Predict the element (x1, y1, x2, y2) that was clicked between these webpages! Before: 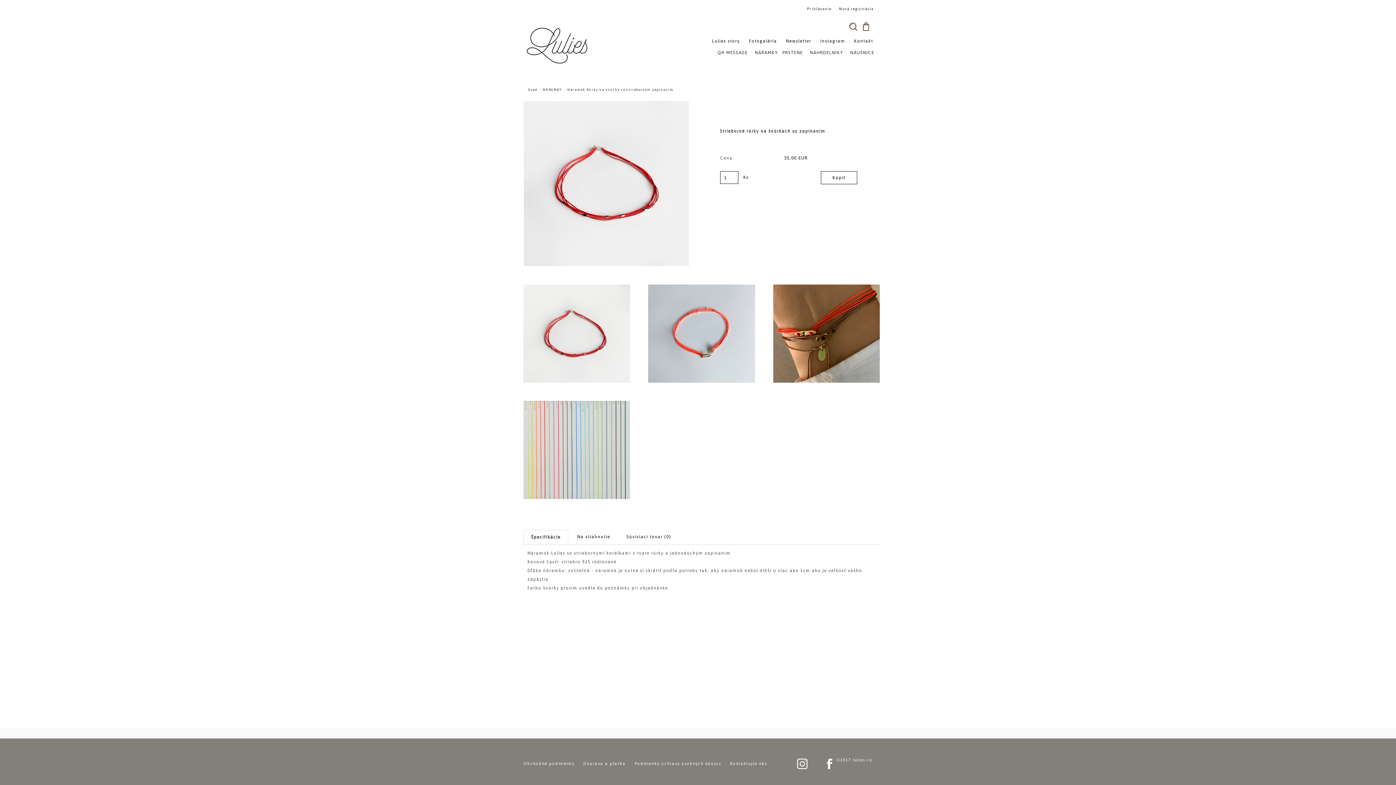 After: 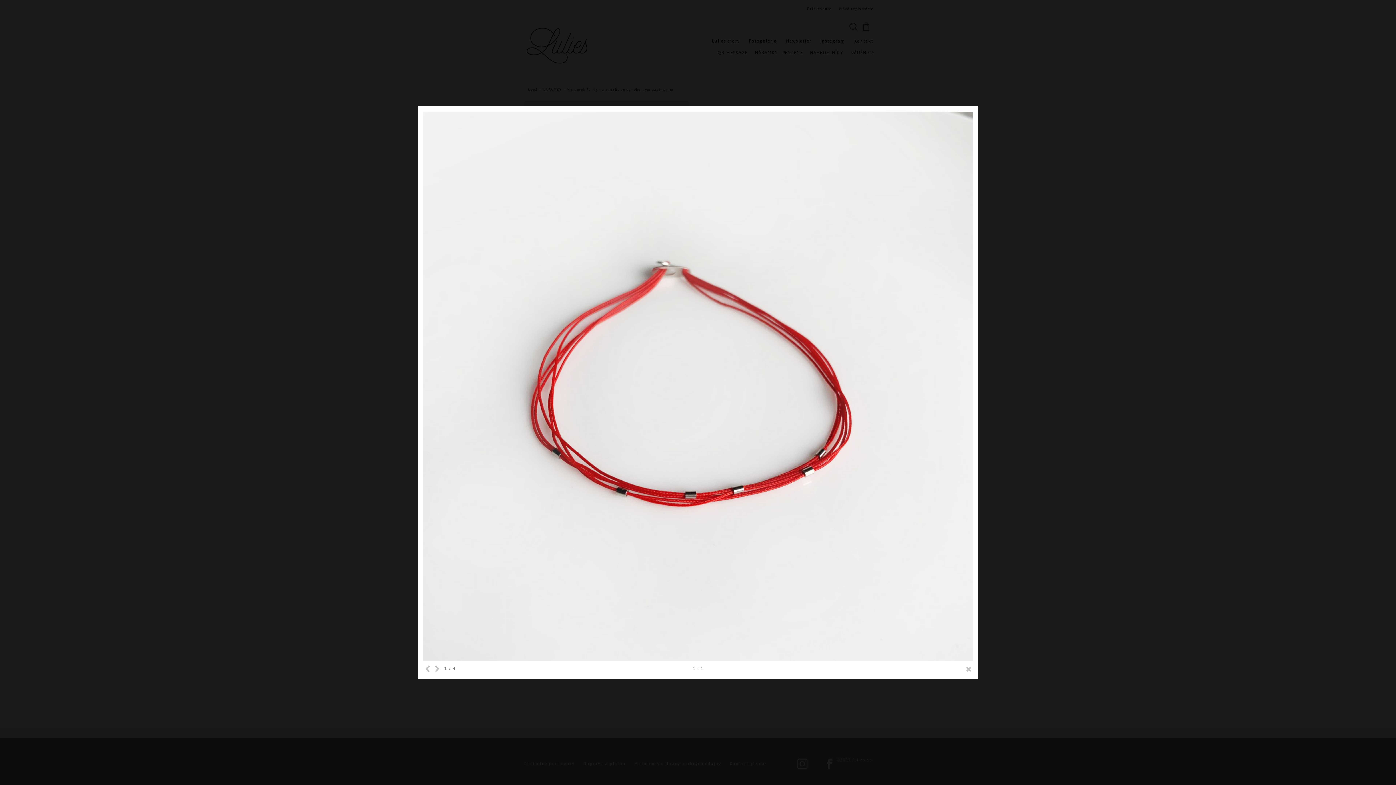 Action: bbox: (523, 284, 630, 382)